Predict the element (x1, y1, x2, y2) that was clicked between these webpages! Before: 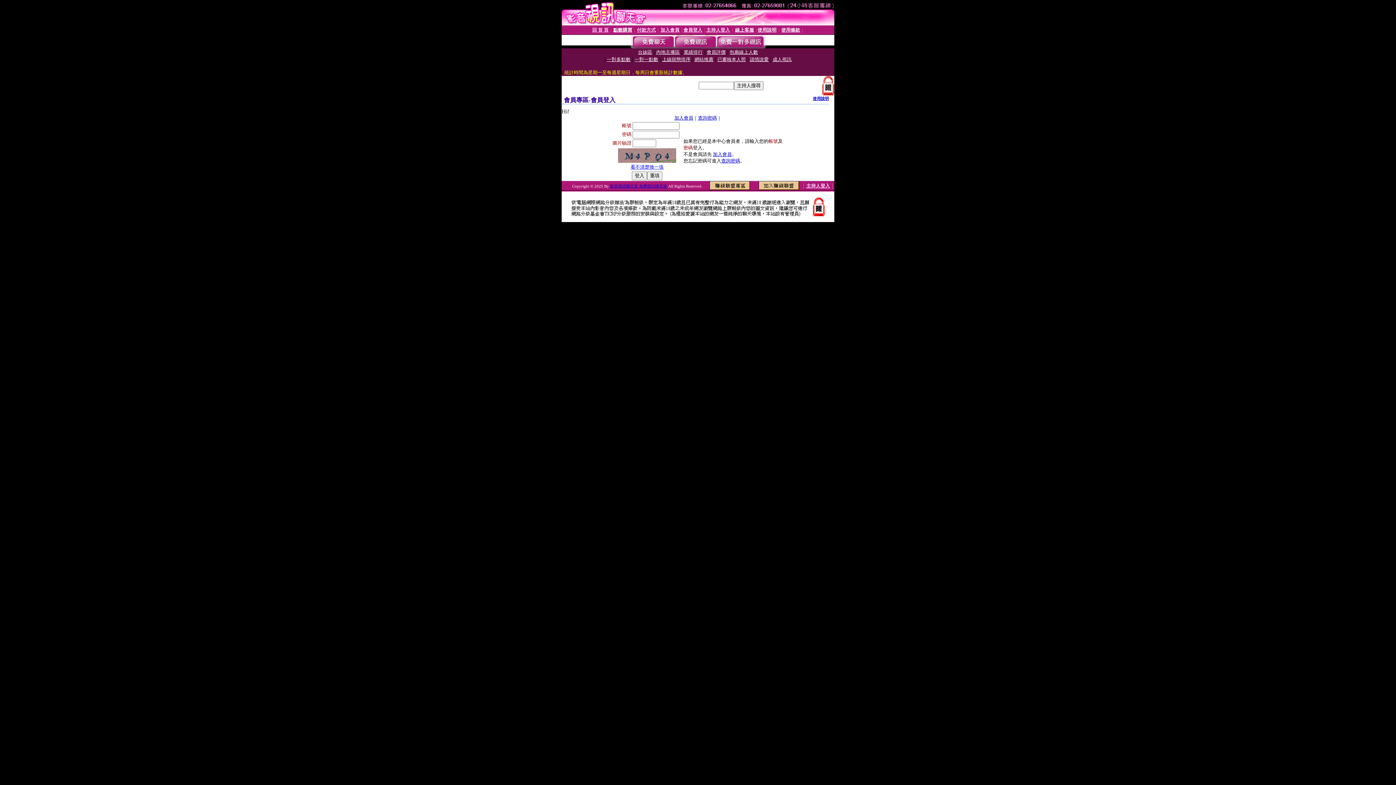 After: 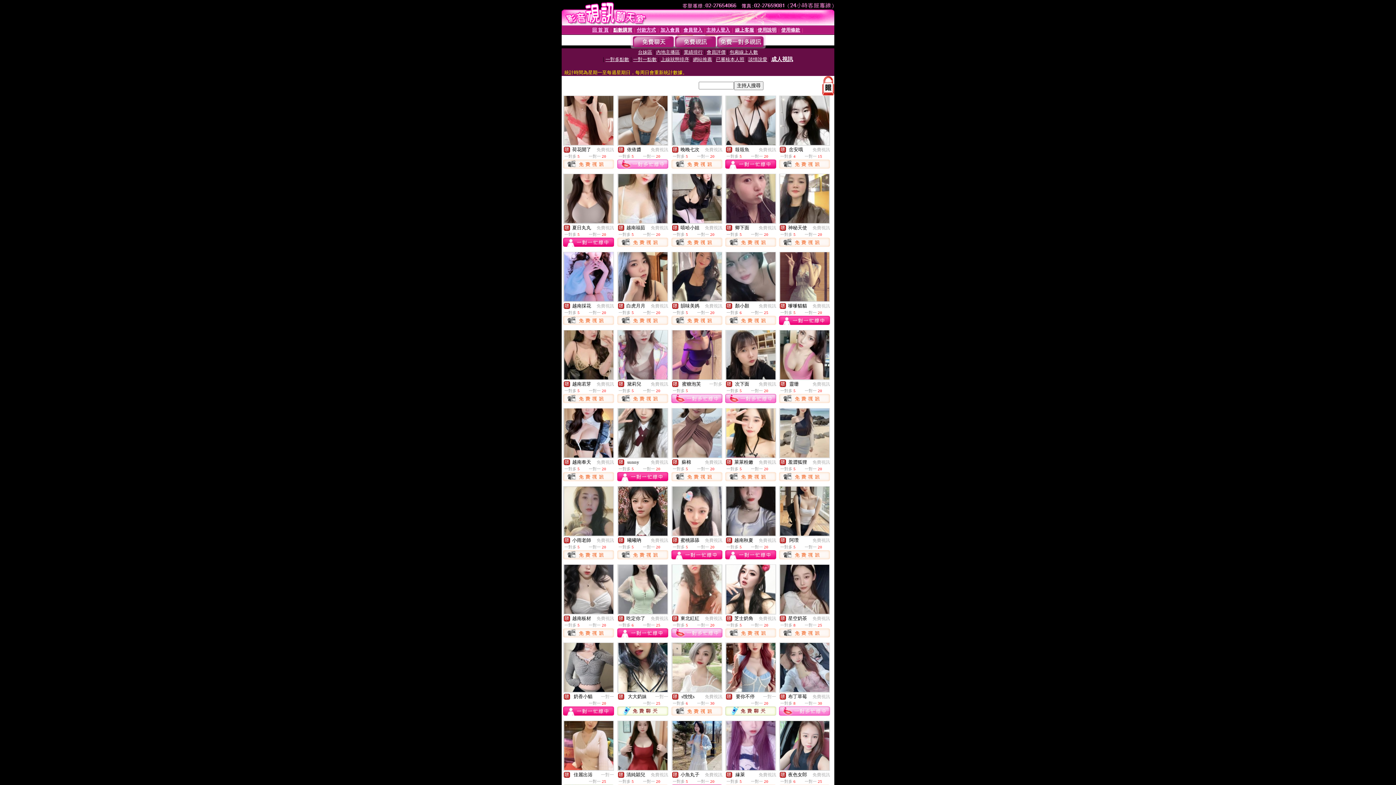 Action: label: 成人視訊 bbox: (772, 56, 791, 62)